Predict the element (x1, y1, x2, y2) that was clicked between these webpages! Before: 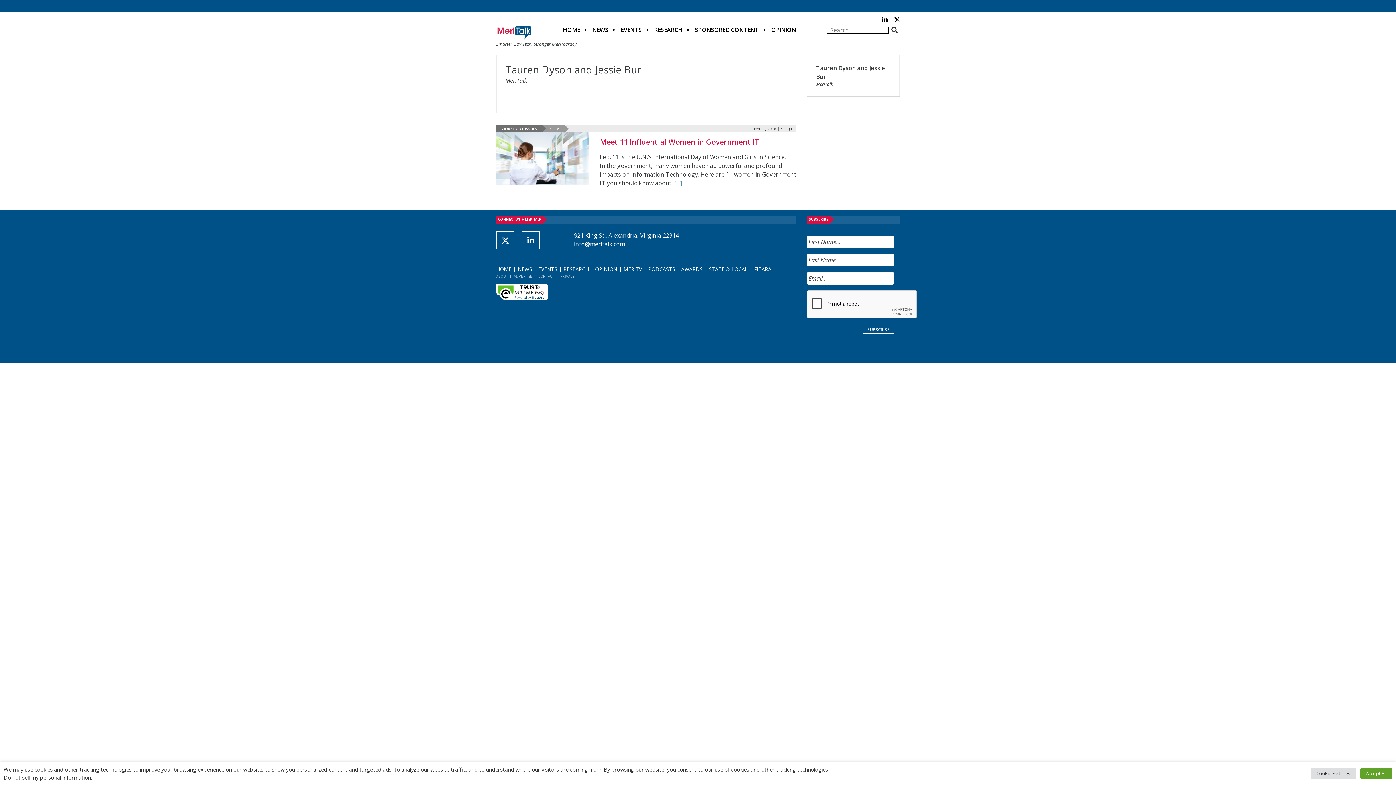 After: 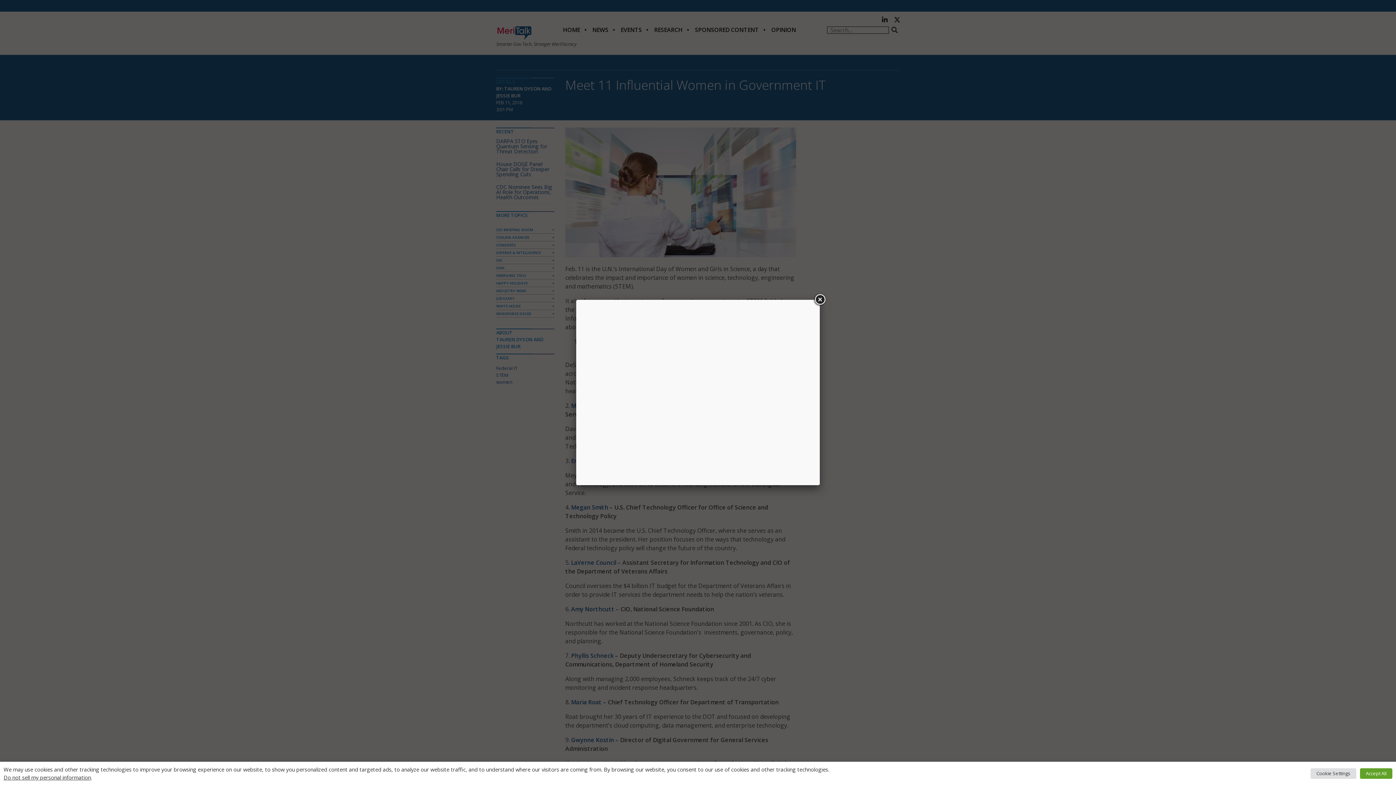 Action: bbox: (496, 132, 589, 184)